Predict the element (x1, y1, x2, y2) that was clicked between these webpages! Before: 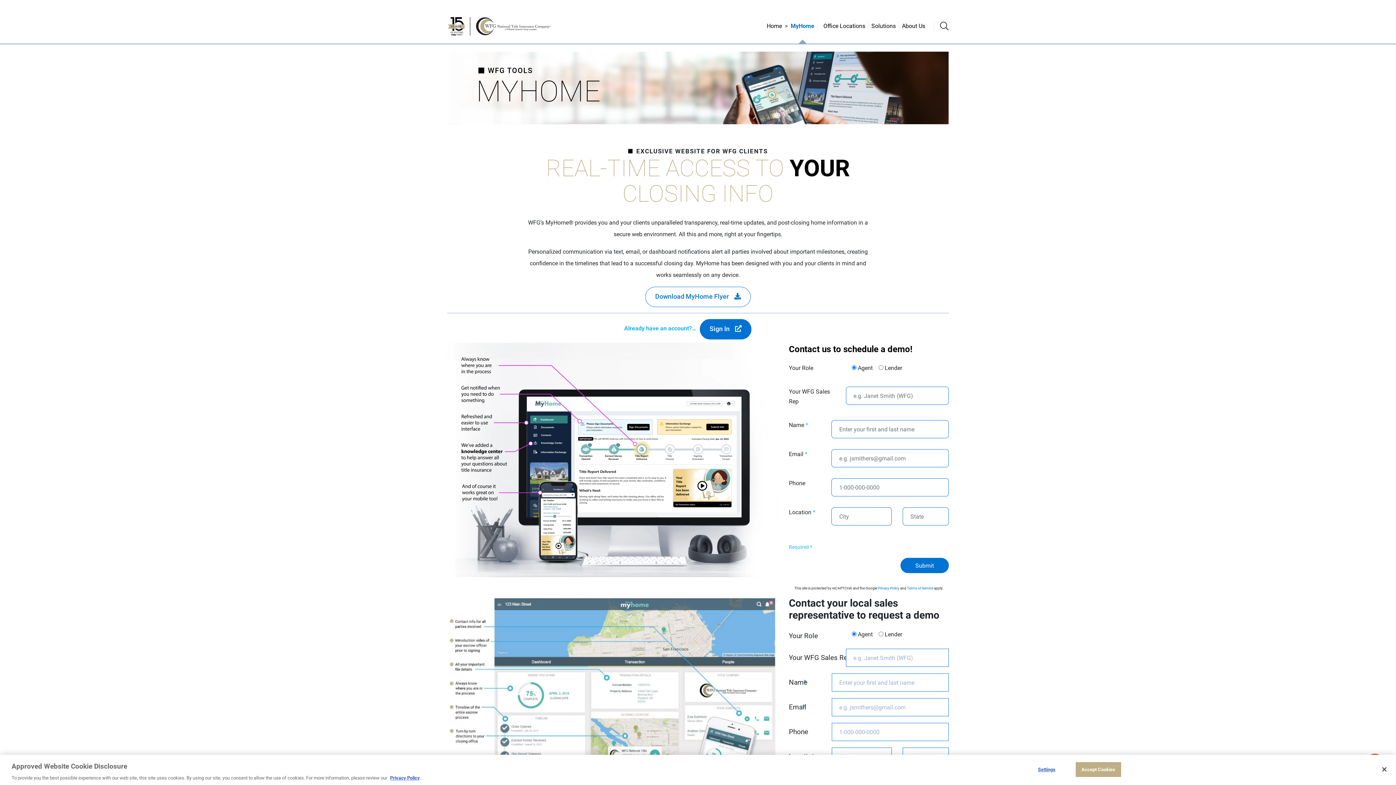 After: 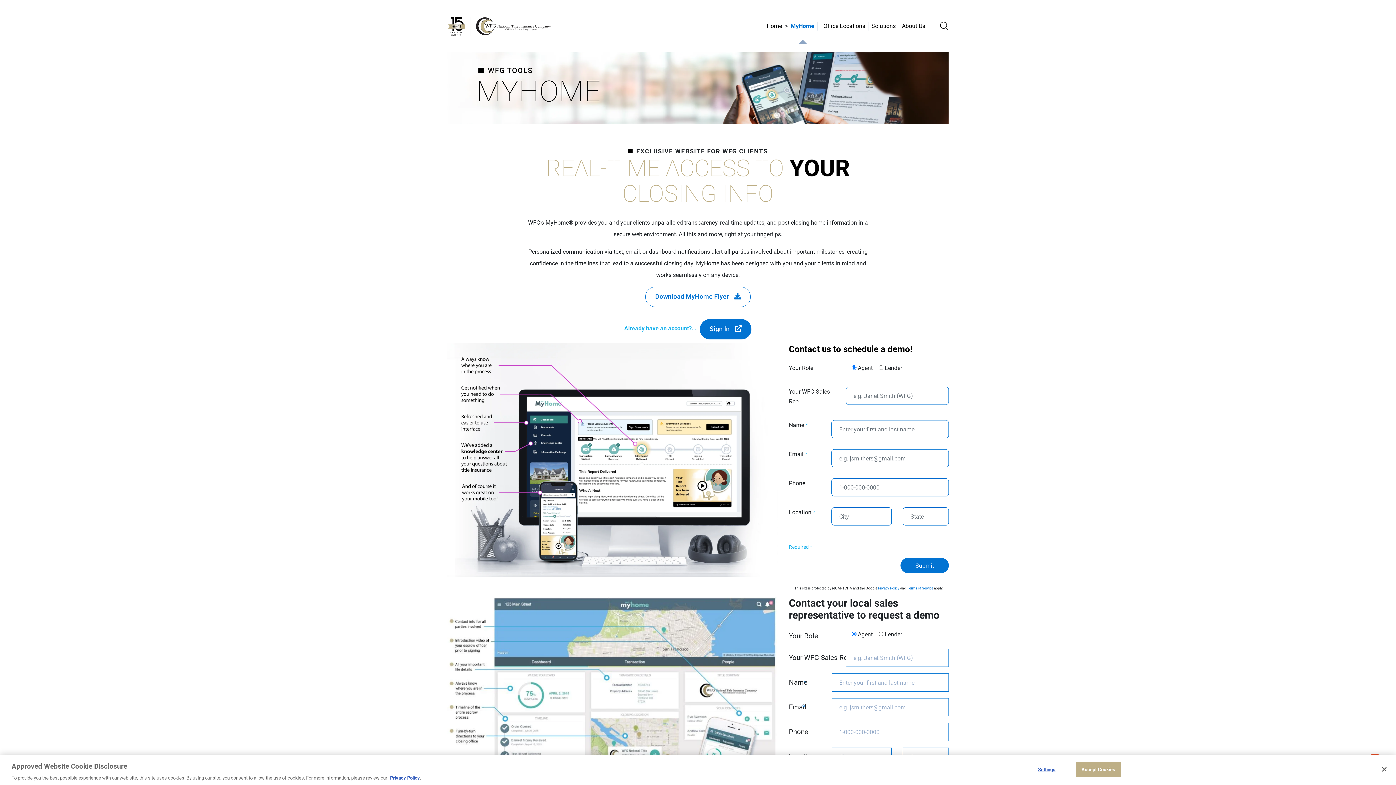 Action: label: Privacy Policy bbox: (390, 775, 420, 781)